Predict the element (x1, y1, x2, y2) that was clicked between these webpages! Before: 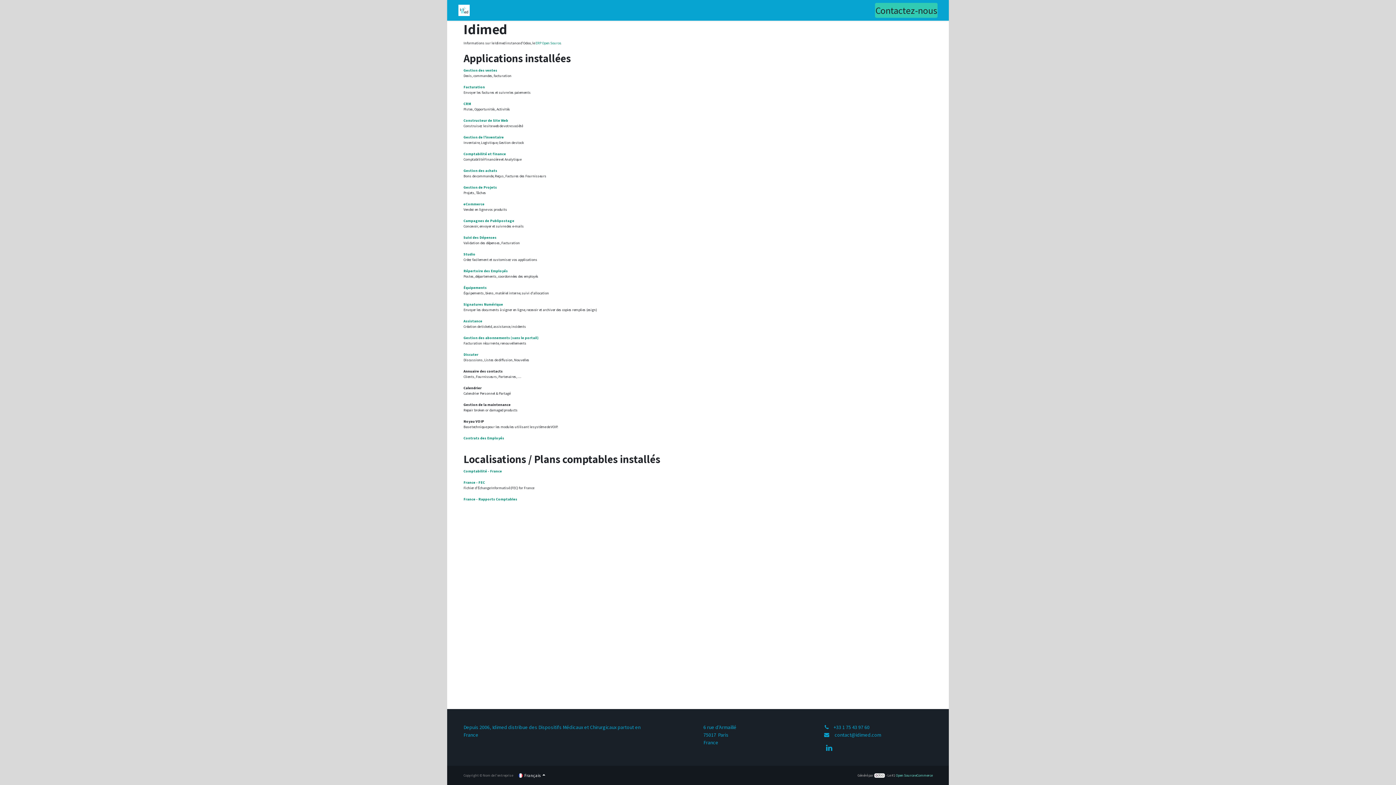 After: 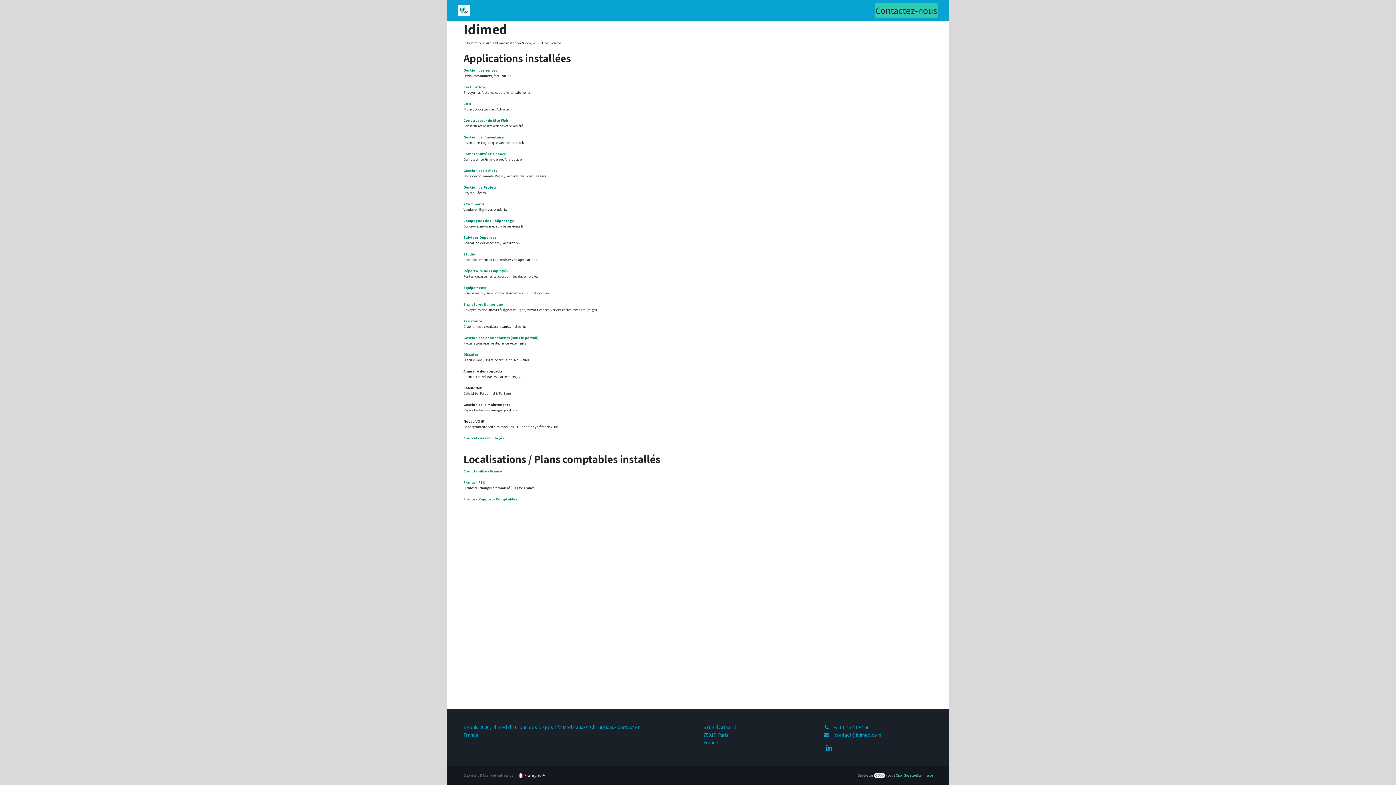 Action: label: ERP Open Source bbox: (535, 40, 560, 45)